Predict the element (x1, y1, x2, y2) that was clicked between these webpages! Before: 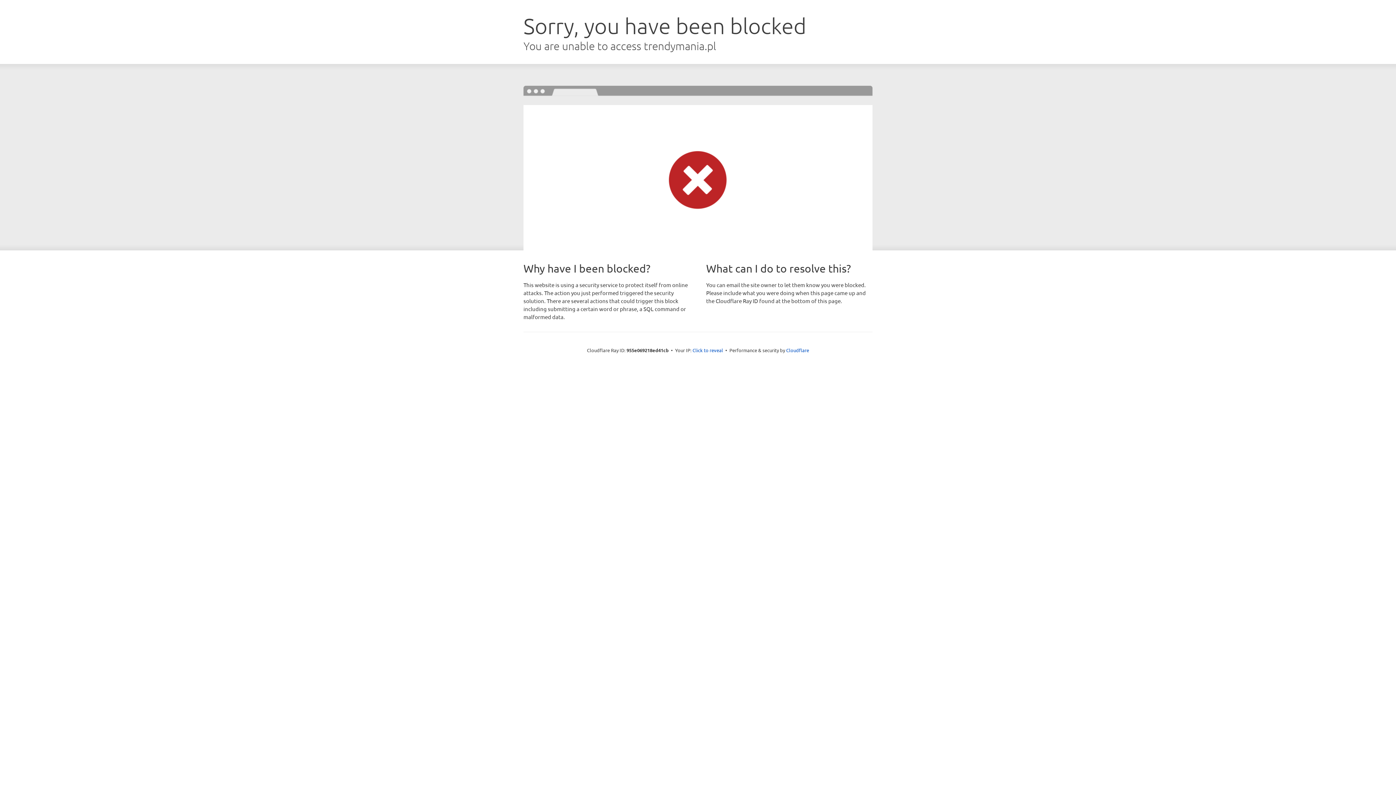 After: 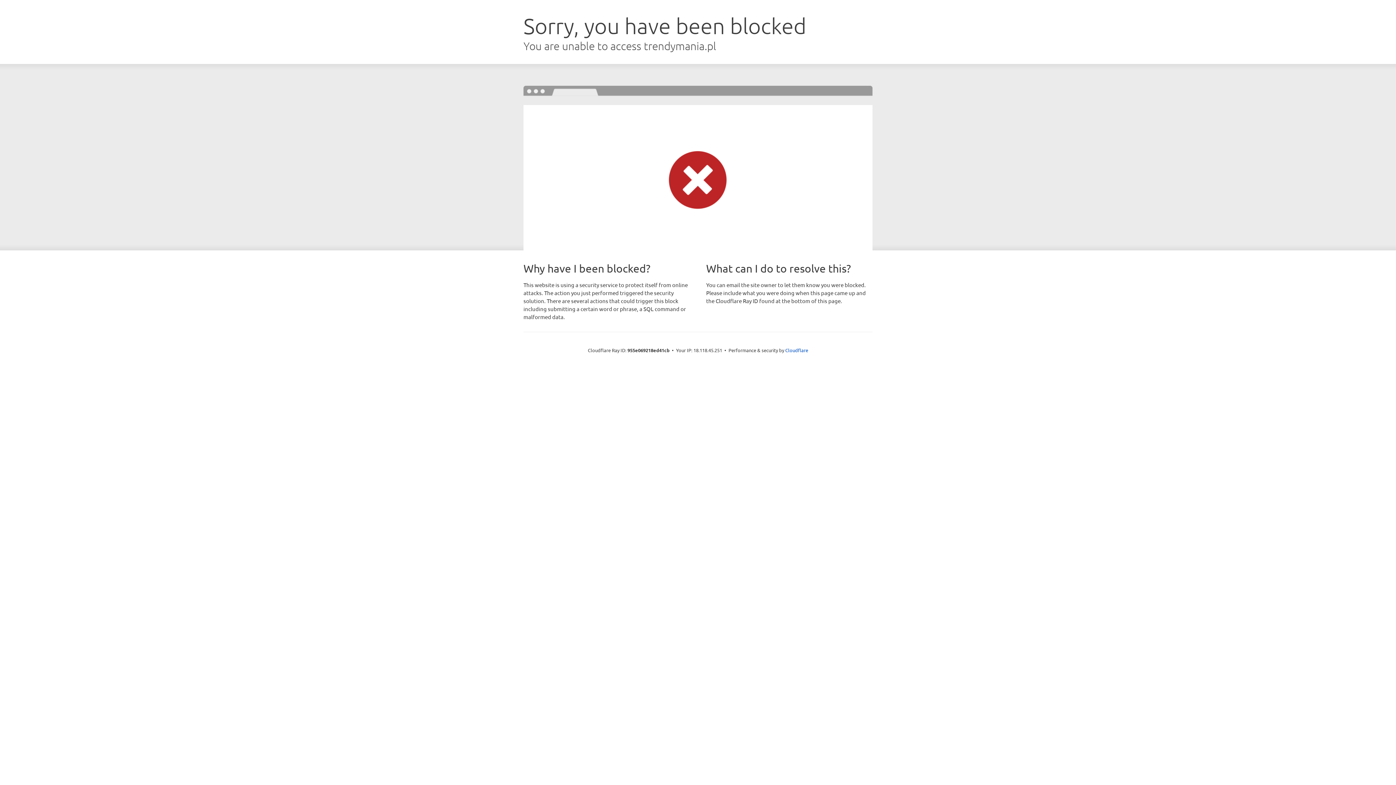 Action: bbox: (692, 346, 723, 353) label: Click to reveal